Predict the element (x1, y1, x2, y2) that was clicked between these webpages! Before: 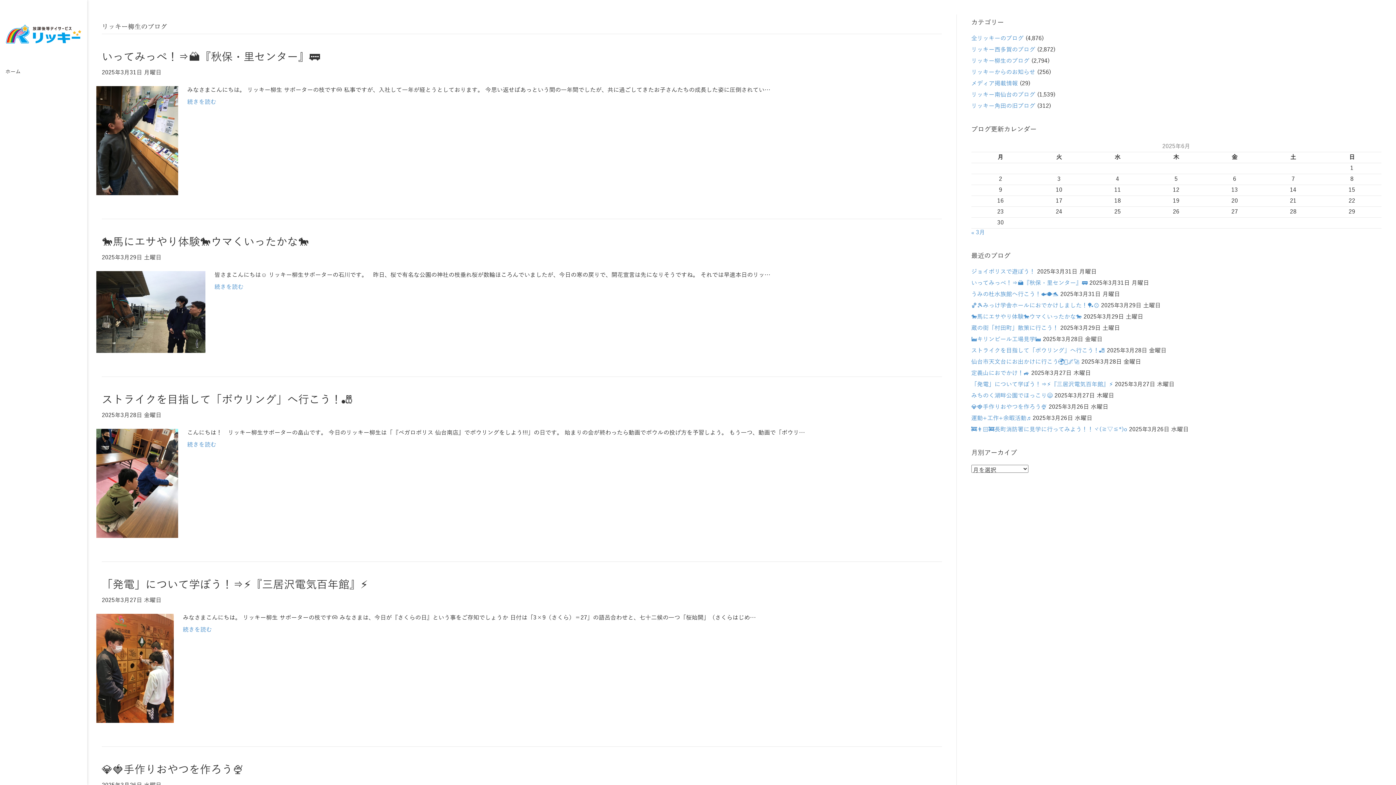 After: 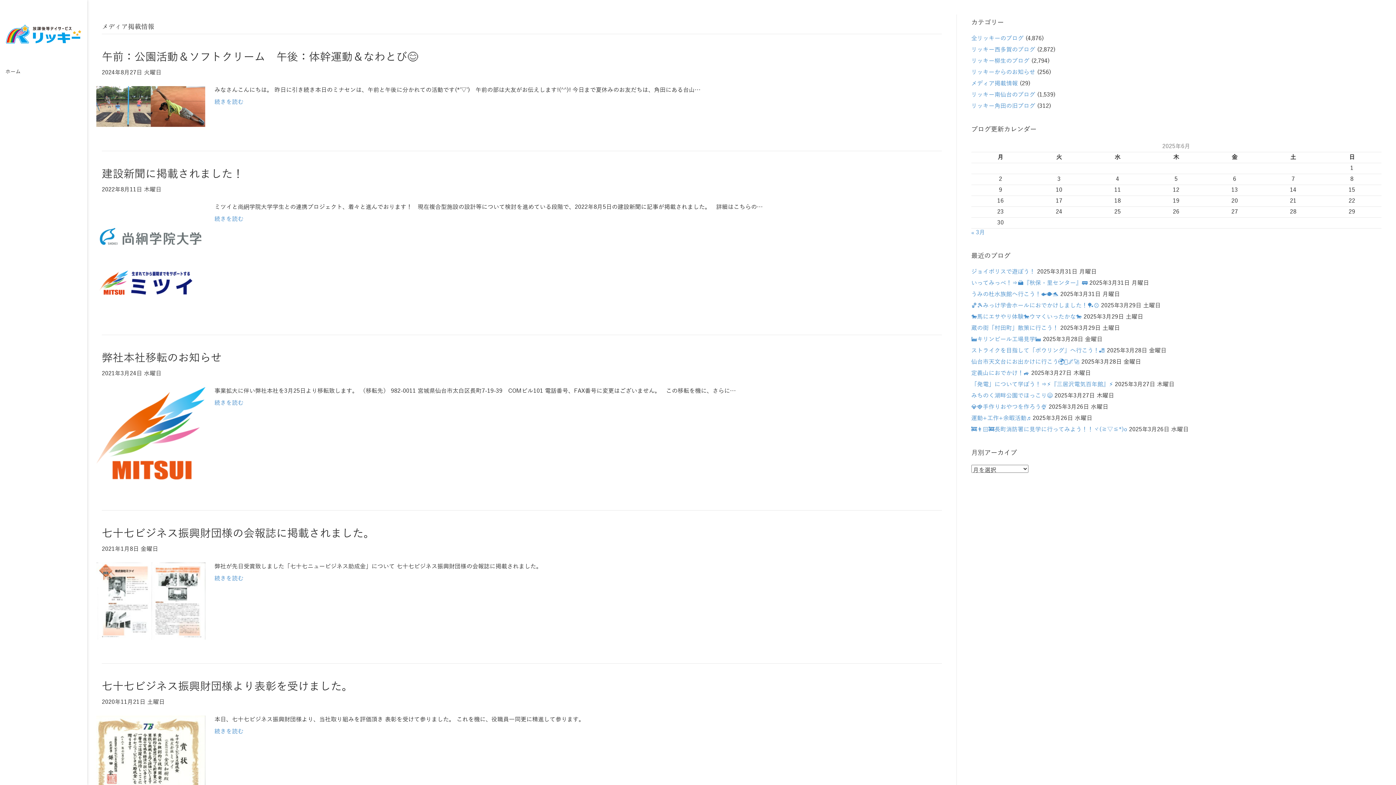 Action: label: メディア掲載情報 bbox: (971, 80, 1018, 86)